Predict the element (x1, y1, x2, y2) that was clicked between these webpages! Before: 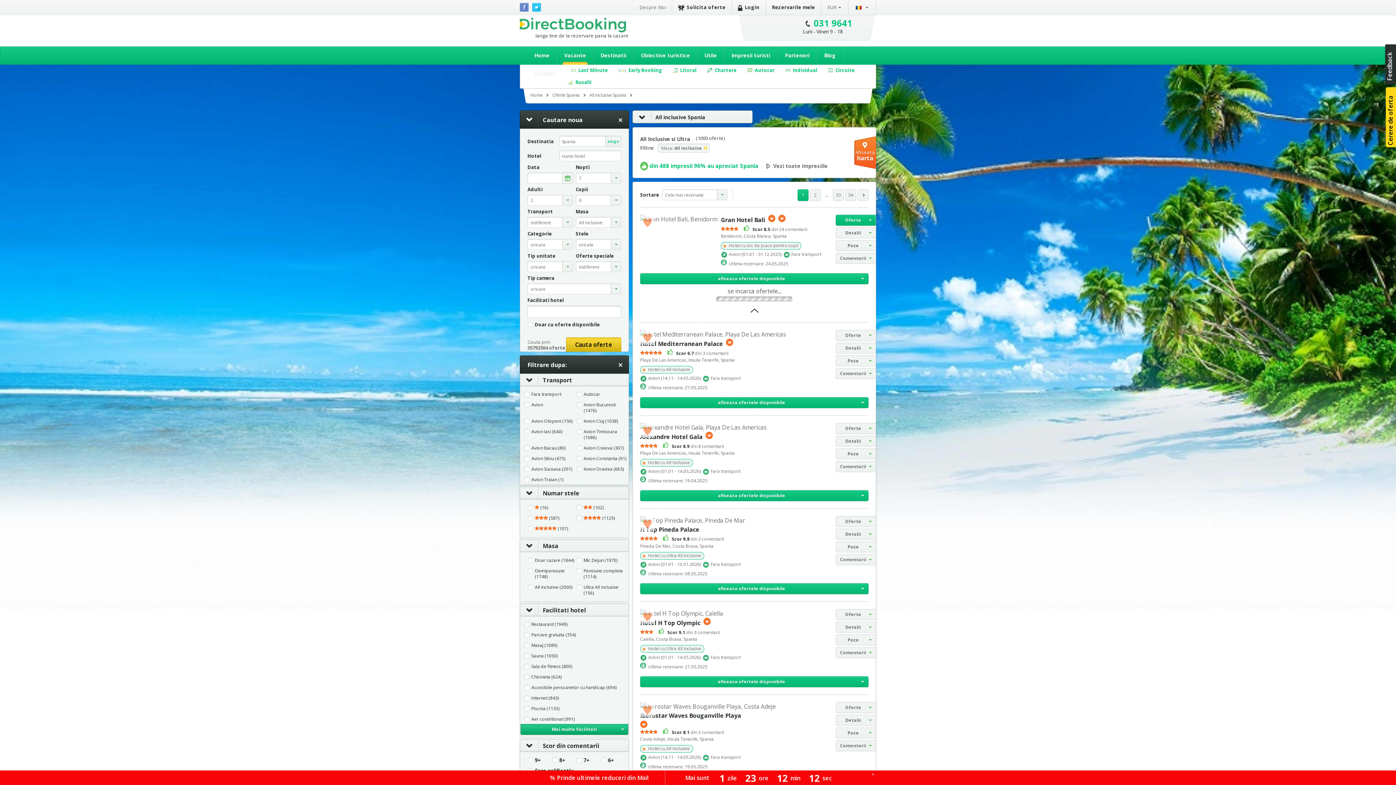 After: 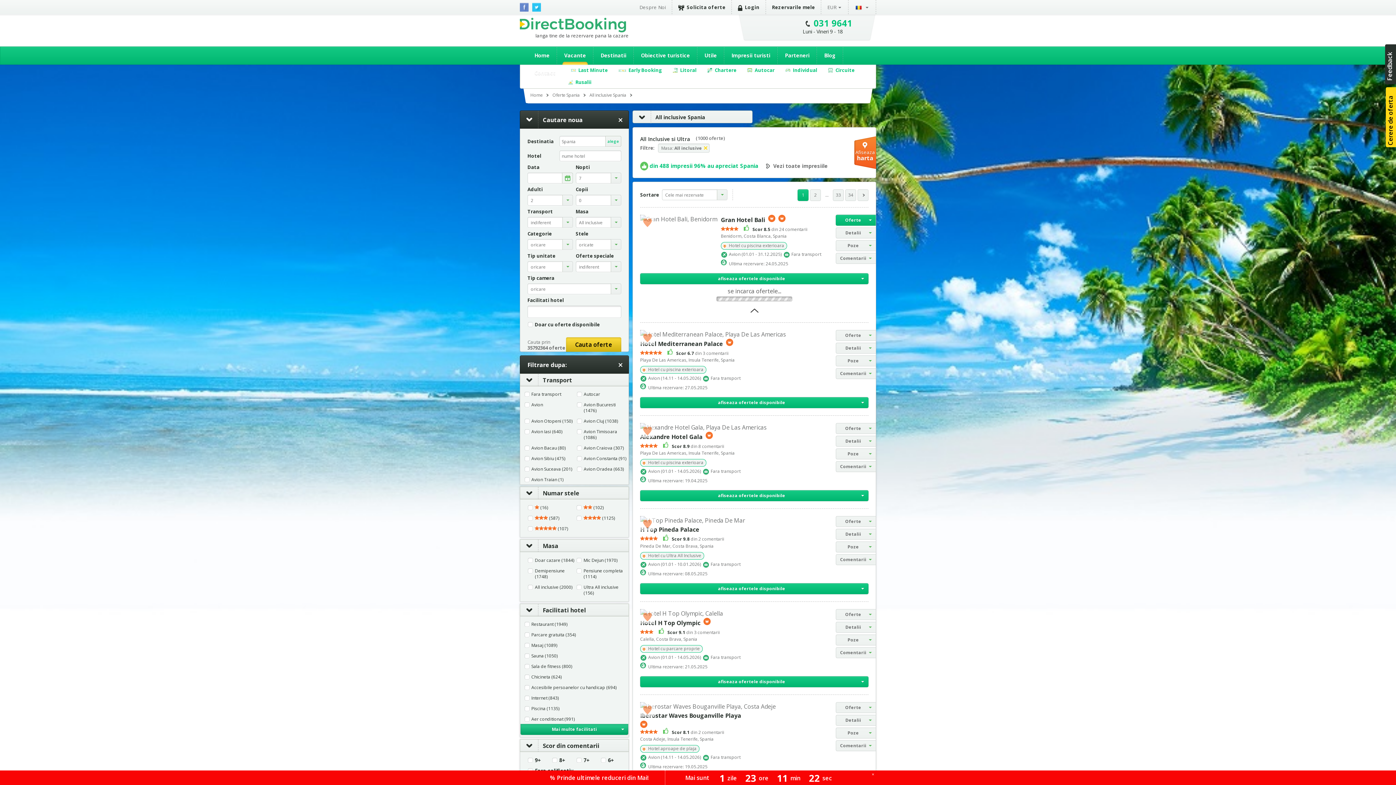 Action: label: 1 bbox: (797, 189, 808, 201)